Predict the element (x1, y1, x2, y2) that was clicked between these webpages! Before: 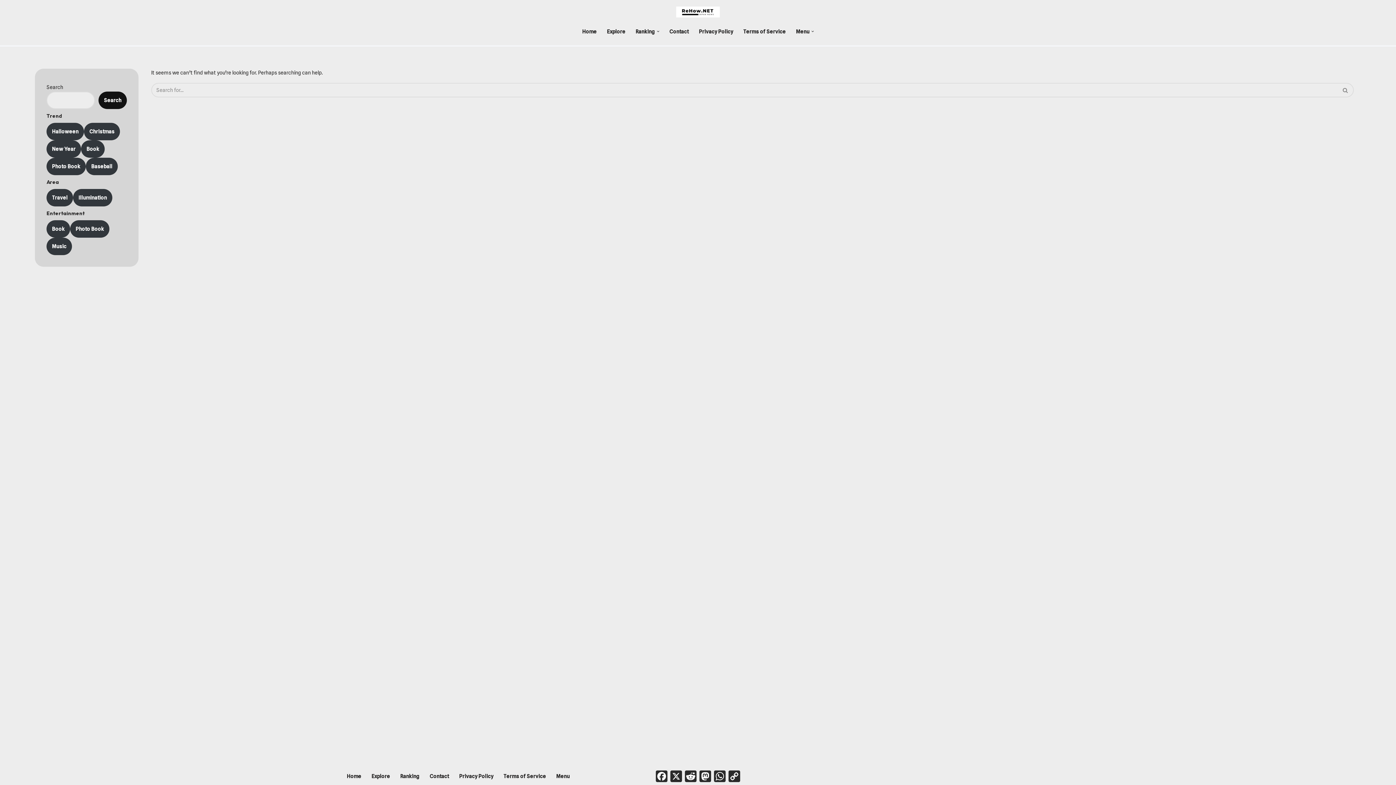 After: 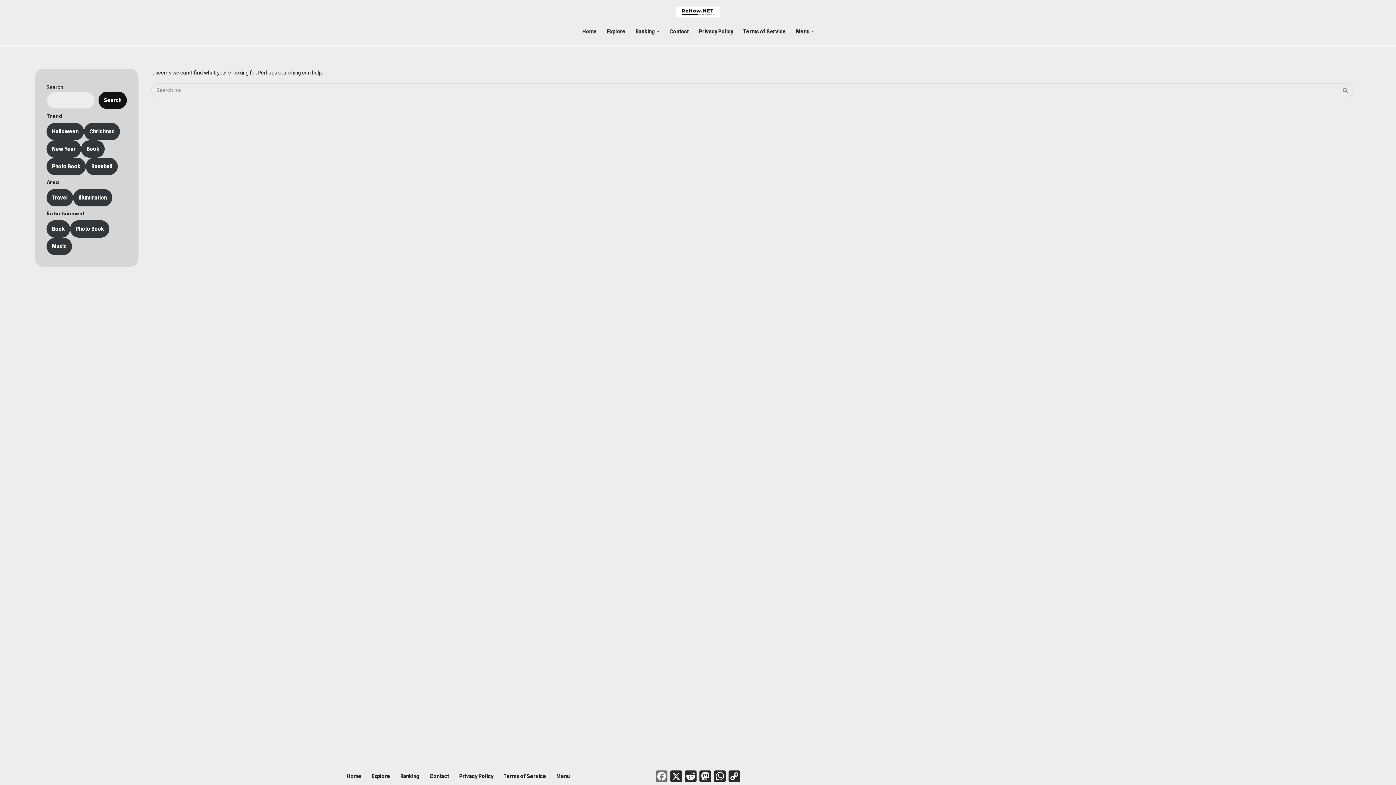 Action: label: Facebook bbox: (654, 769, 669, 784)